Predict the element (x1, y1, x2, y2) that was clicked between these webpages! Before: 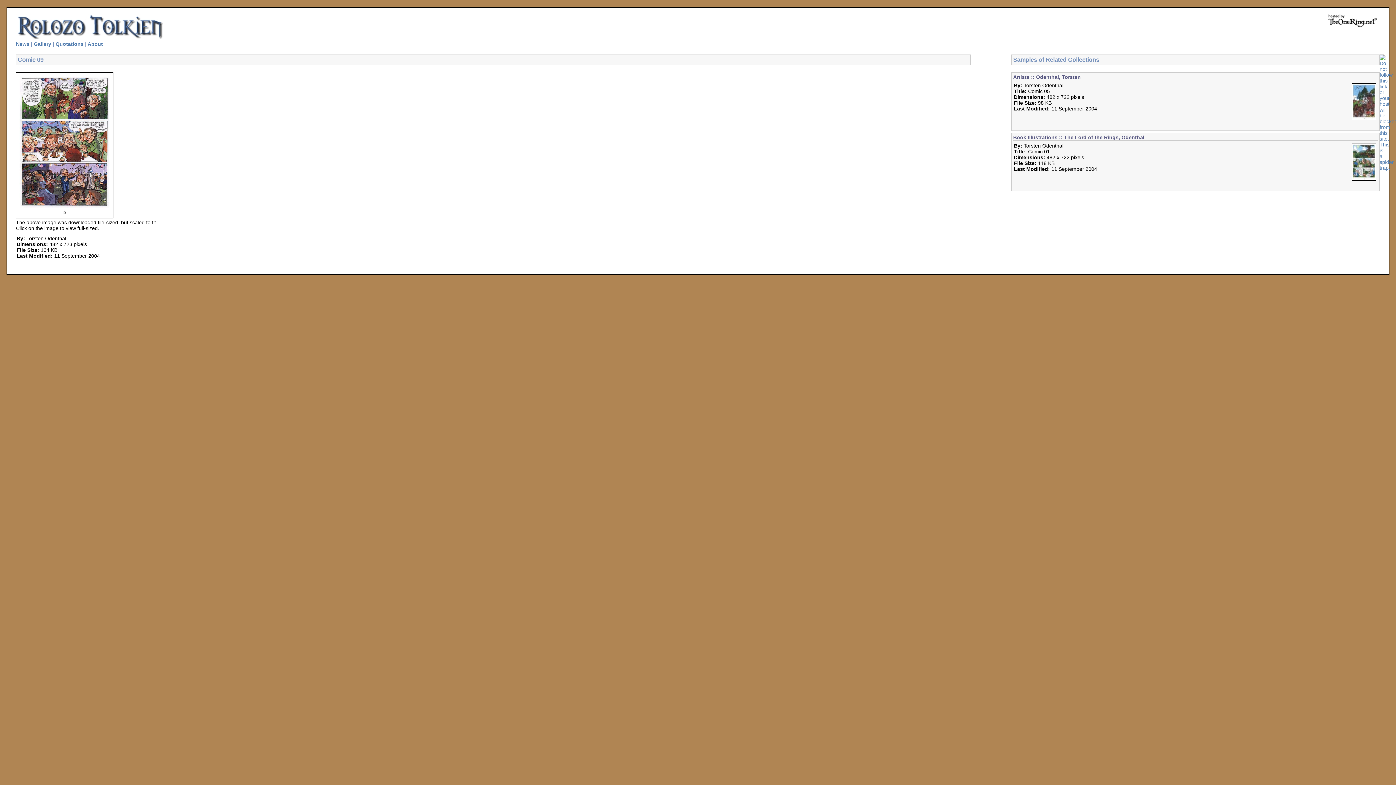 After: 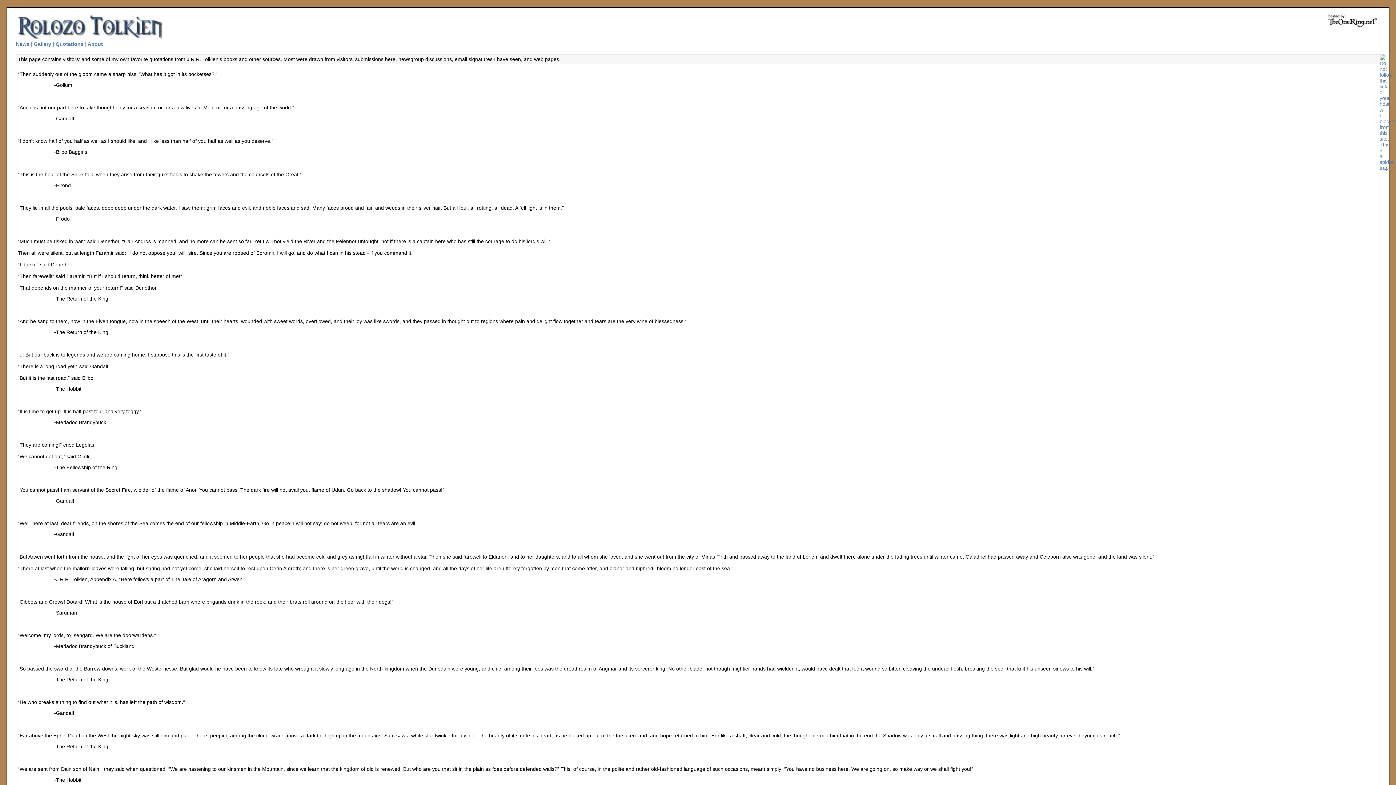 Action: bbox: (55, 41, 83, 46) label: Quotations